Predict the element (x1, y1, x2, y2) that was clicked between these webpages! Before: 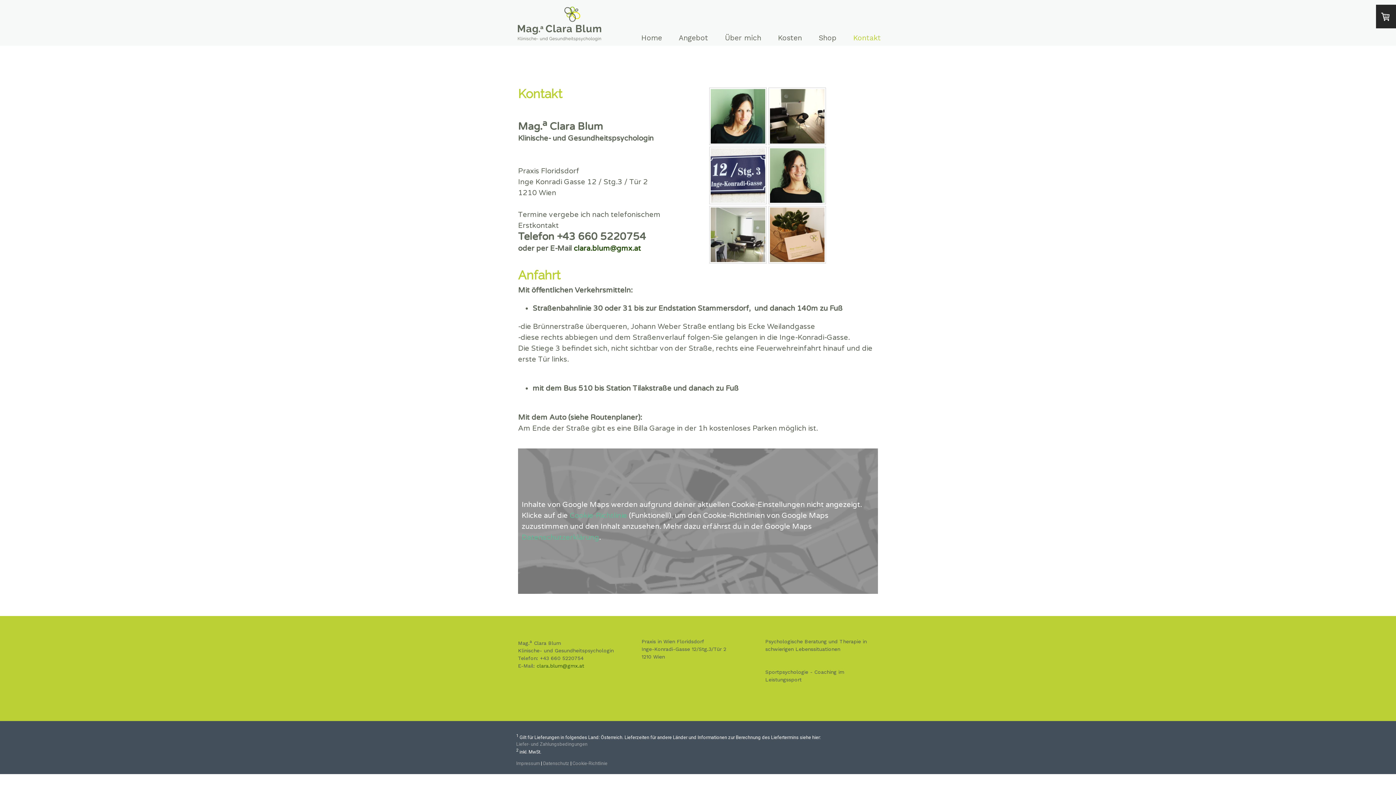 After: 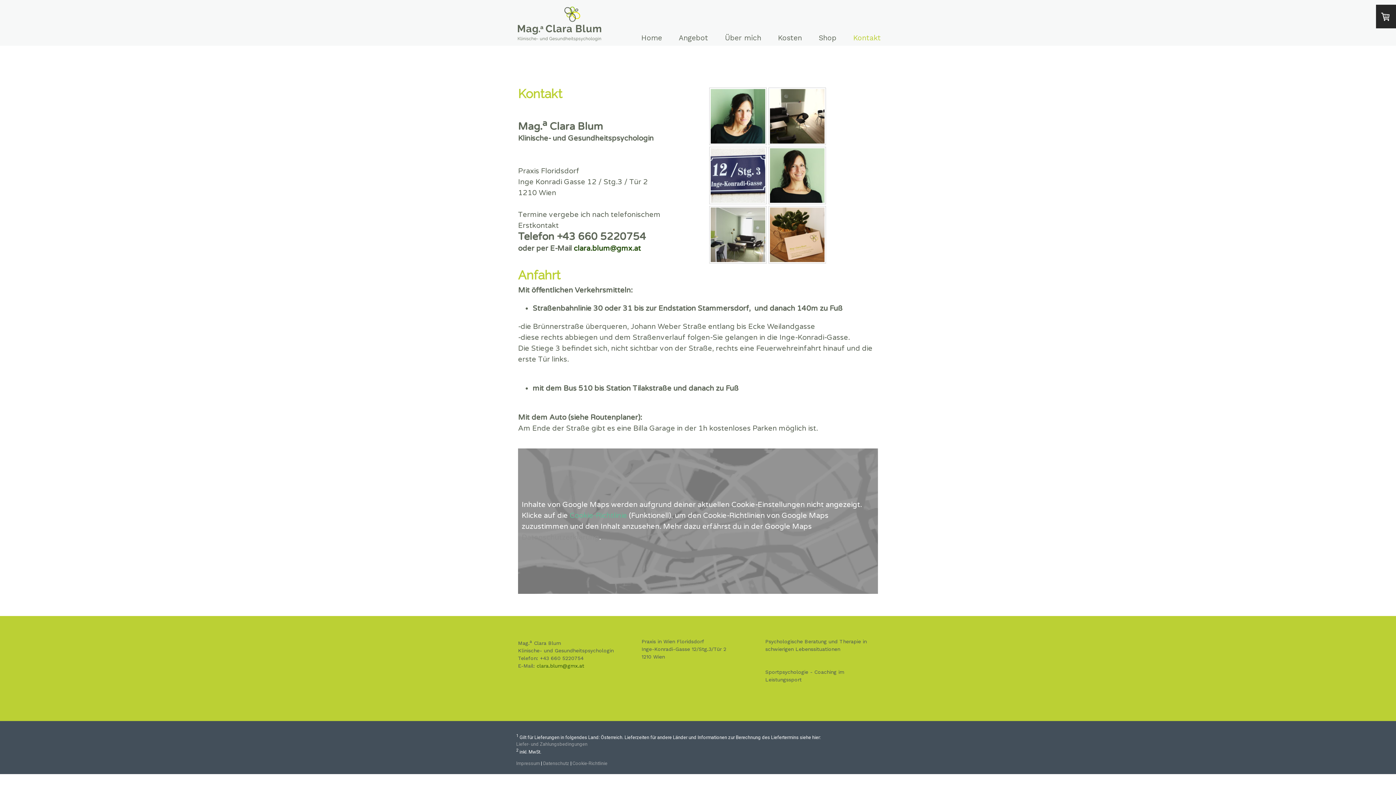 Action: label: Datenschutzerklärung bbox: (521, 533, 599, 542)